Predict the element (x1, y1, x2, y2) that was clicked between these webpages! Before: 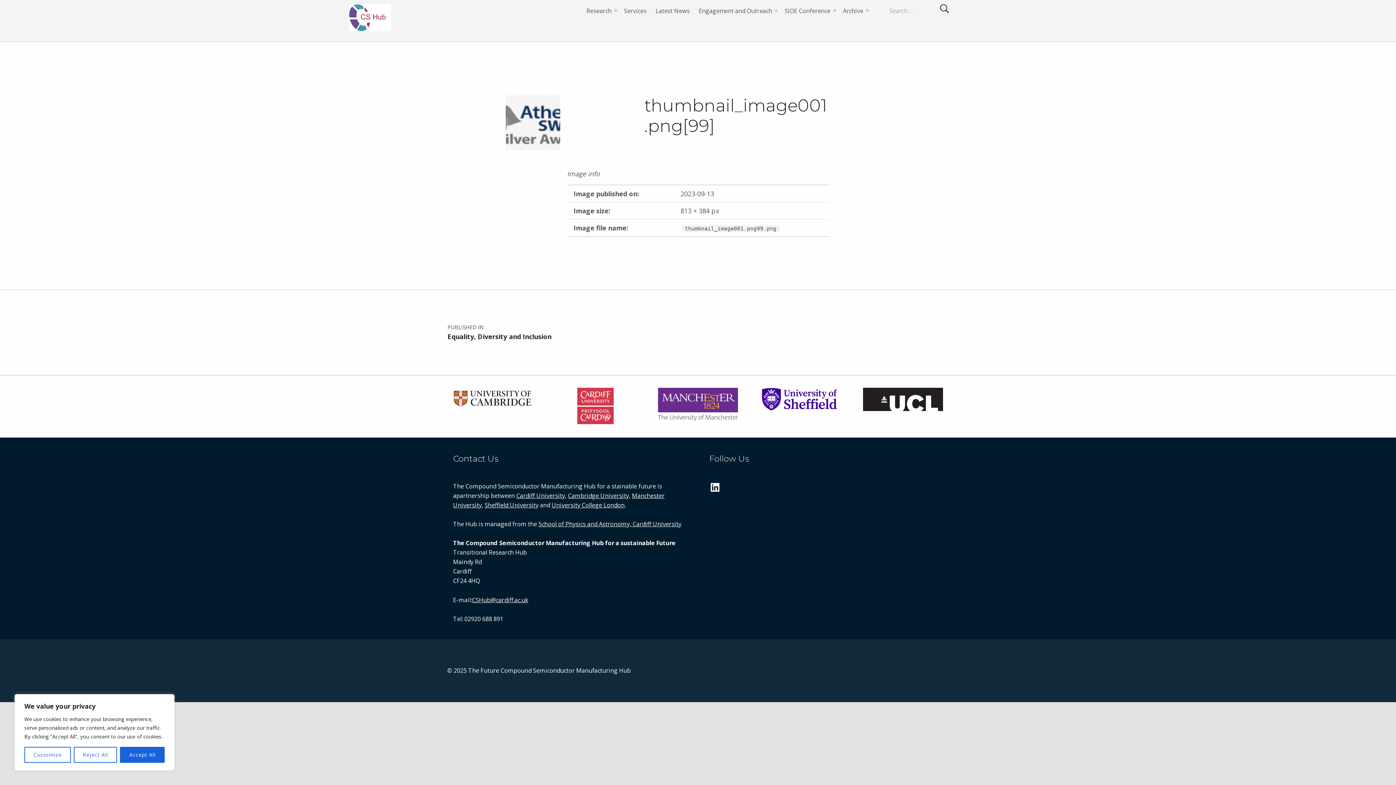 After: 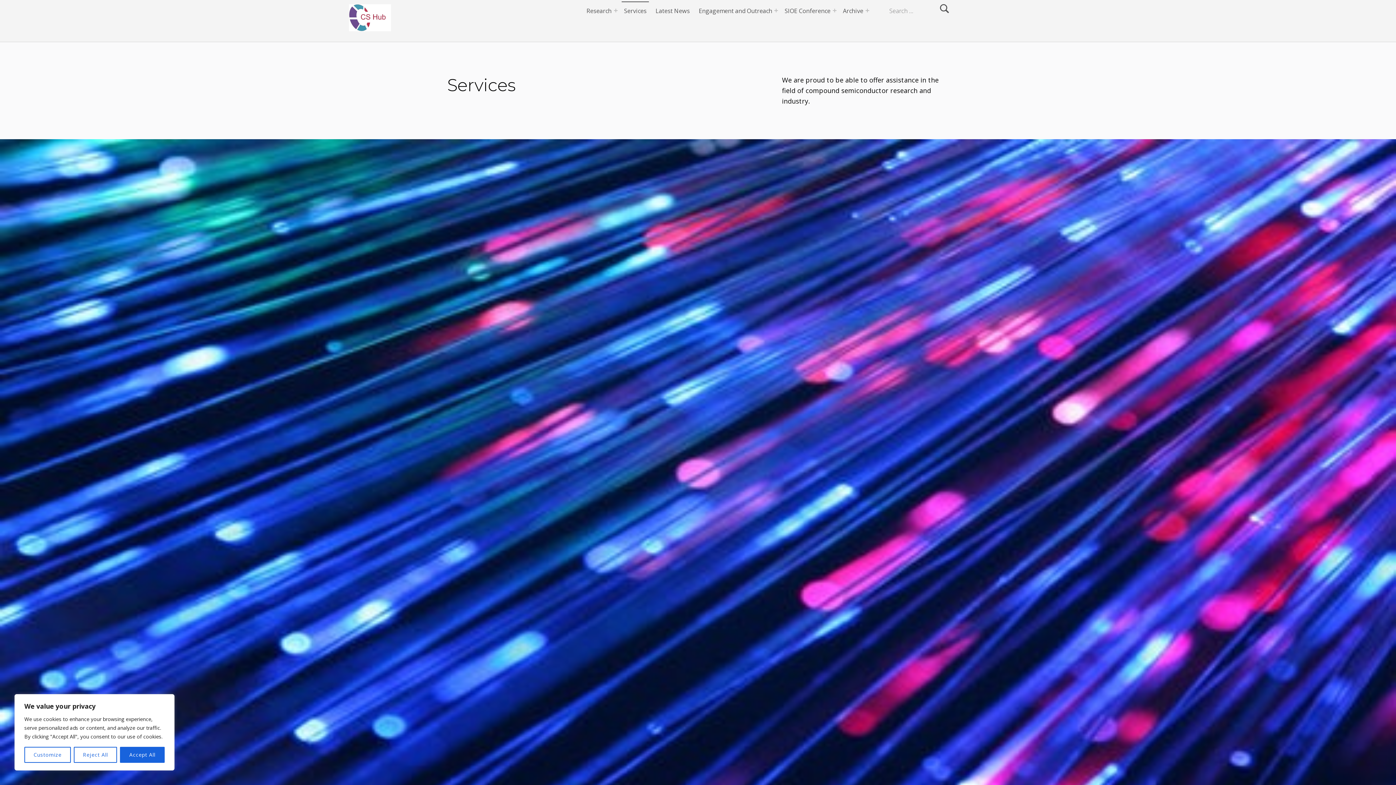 Action: label: Services bbox: (621, 1, 649, 19)